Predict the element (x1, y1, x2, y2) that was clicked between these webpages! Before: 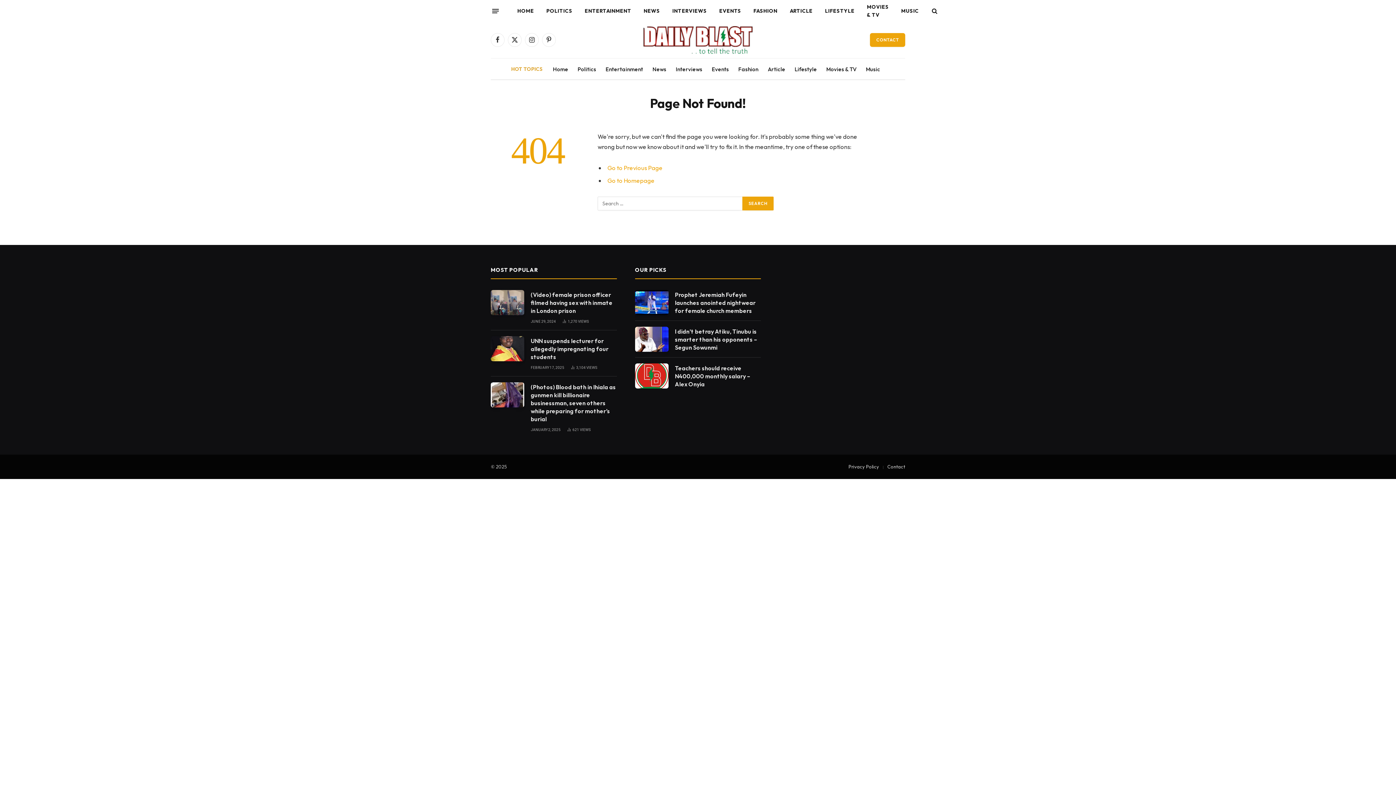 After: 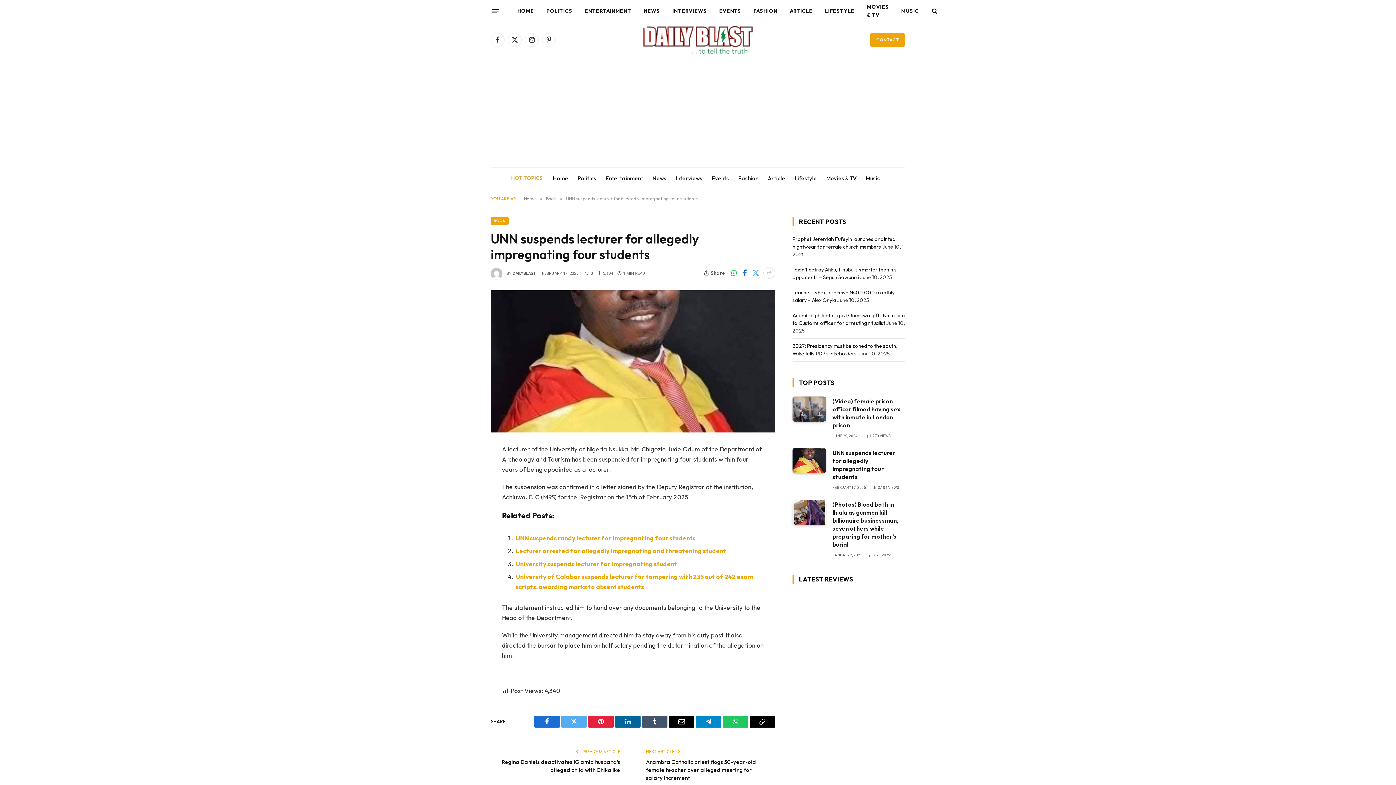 Action: bbox: (490, 336, 524, 361)